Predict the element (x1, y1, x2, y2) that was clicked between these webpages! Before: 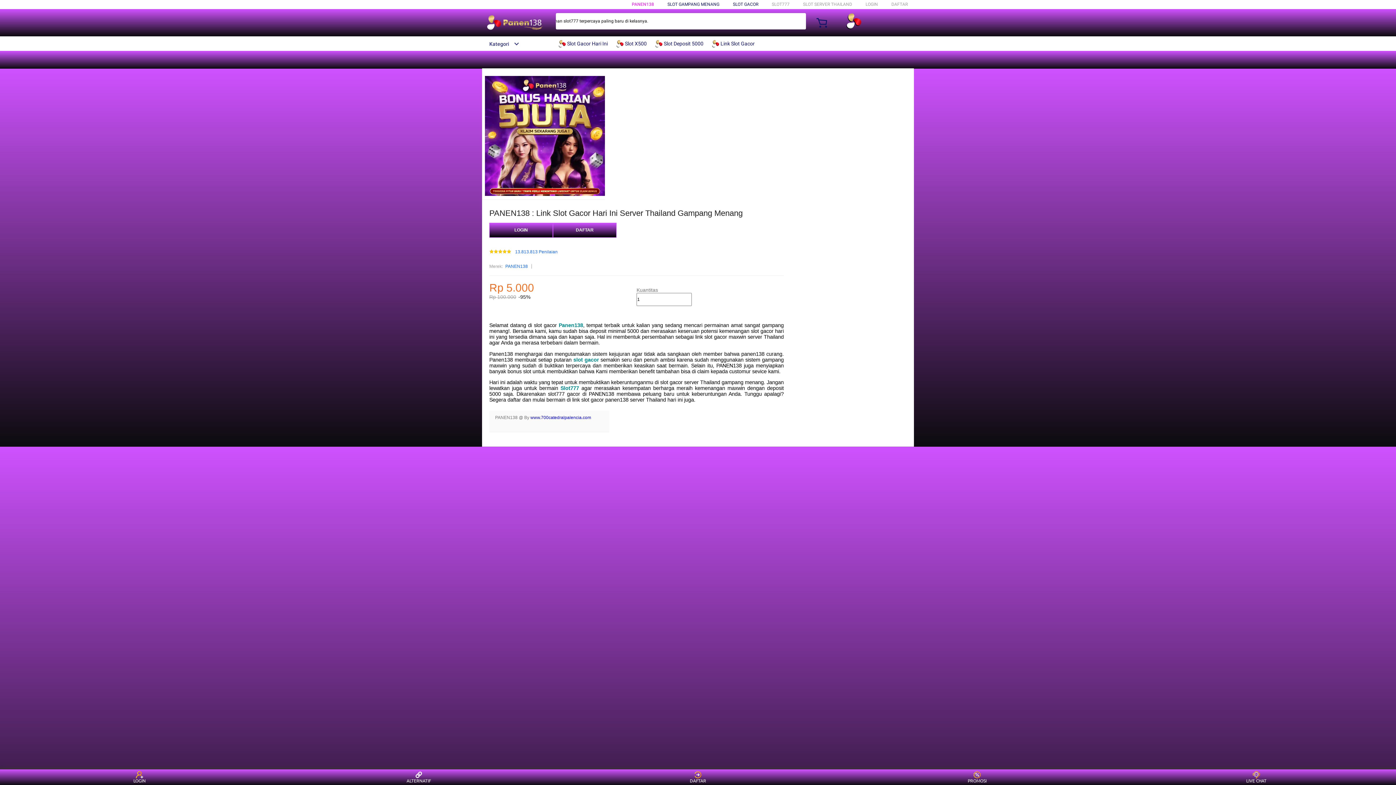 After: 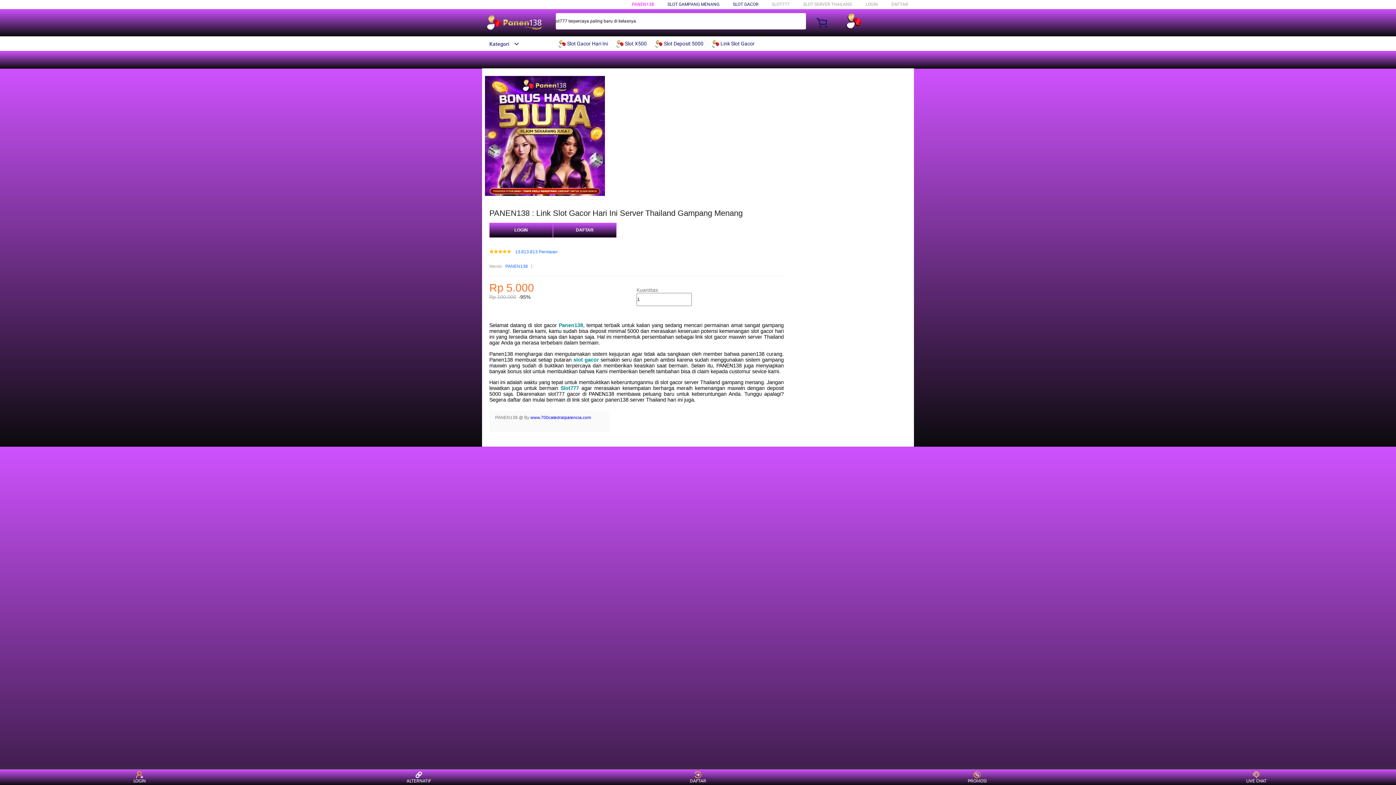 Action: bbox: (530, 415, 591, 420) label: www.700catedralpalencia.com